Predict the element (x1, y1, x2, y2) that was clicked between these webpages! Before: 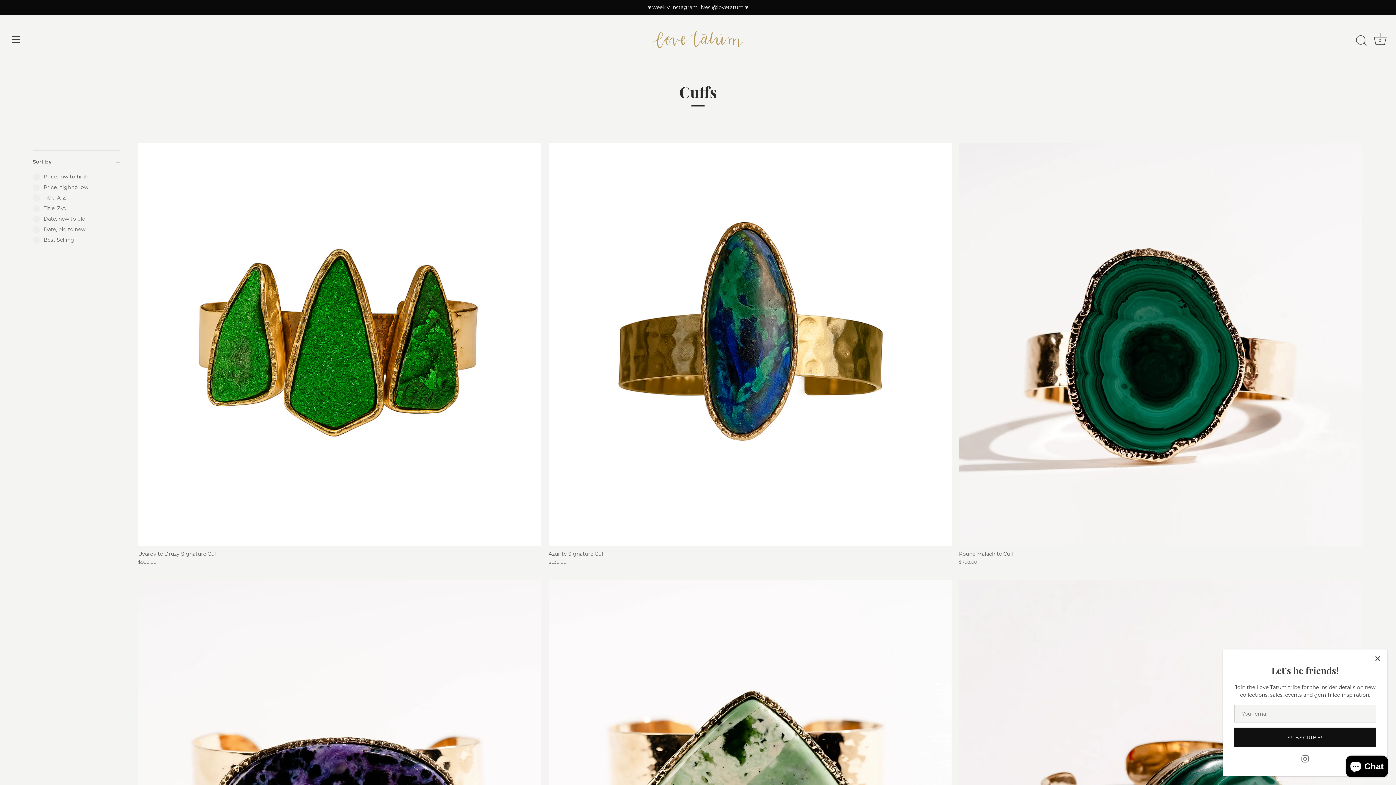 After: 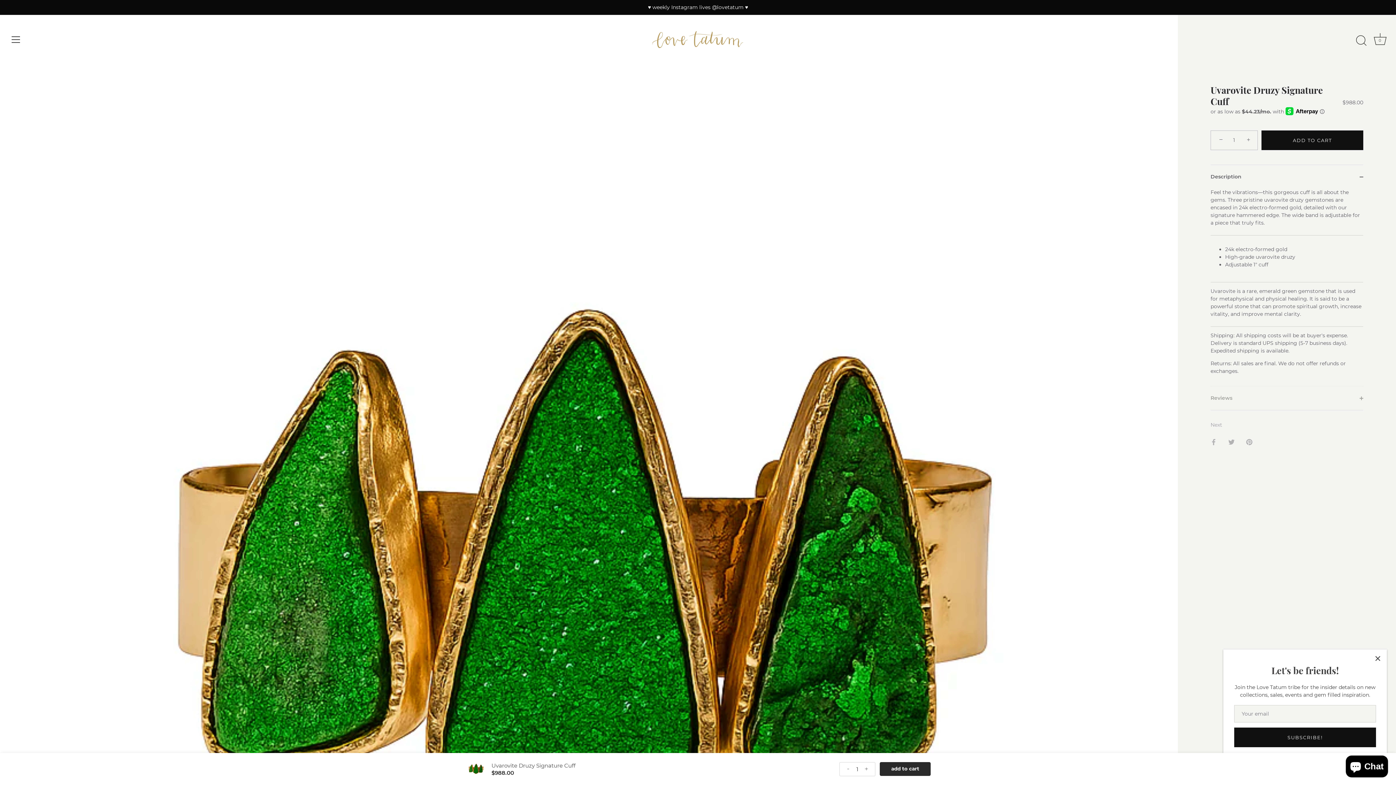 Action: bbox: (138, 546, 541, 565) label: Uvarovite Druzy Signature Cuff
$988.00